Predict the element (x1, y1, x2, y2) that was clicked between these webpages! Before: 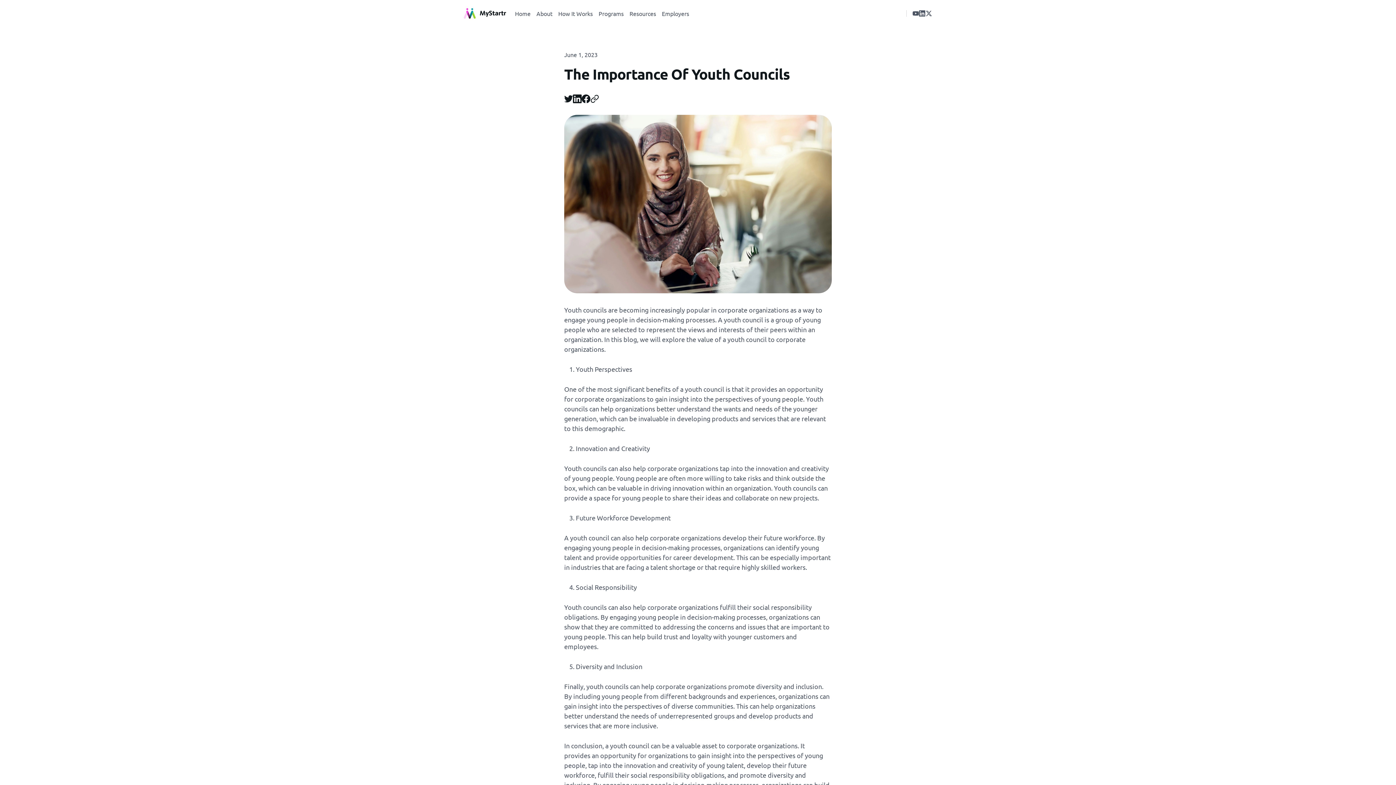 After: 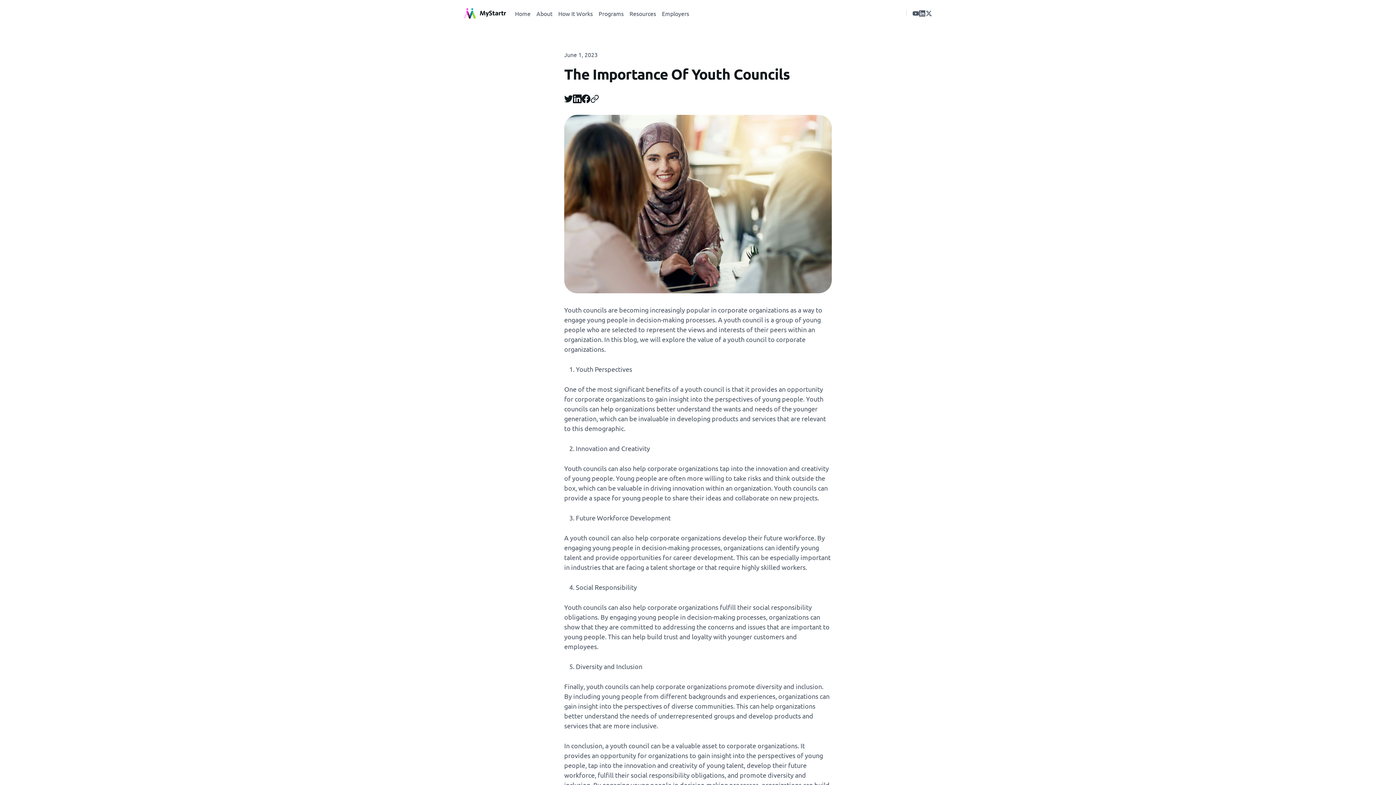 Action: label: This link opens in a new tab bbox: (590, 94, 599, 103)